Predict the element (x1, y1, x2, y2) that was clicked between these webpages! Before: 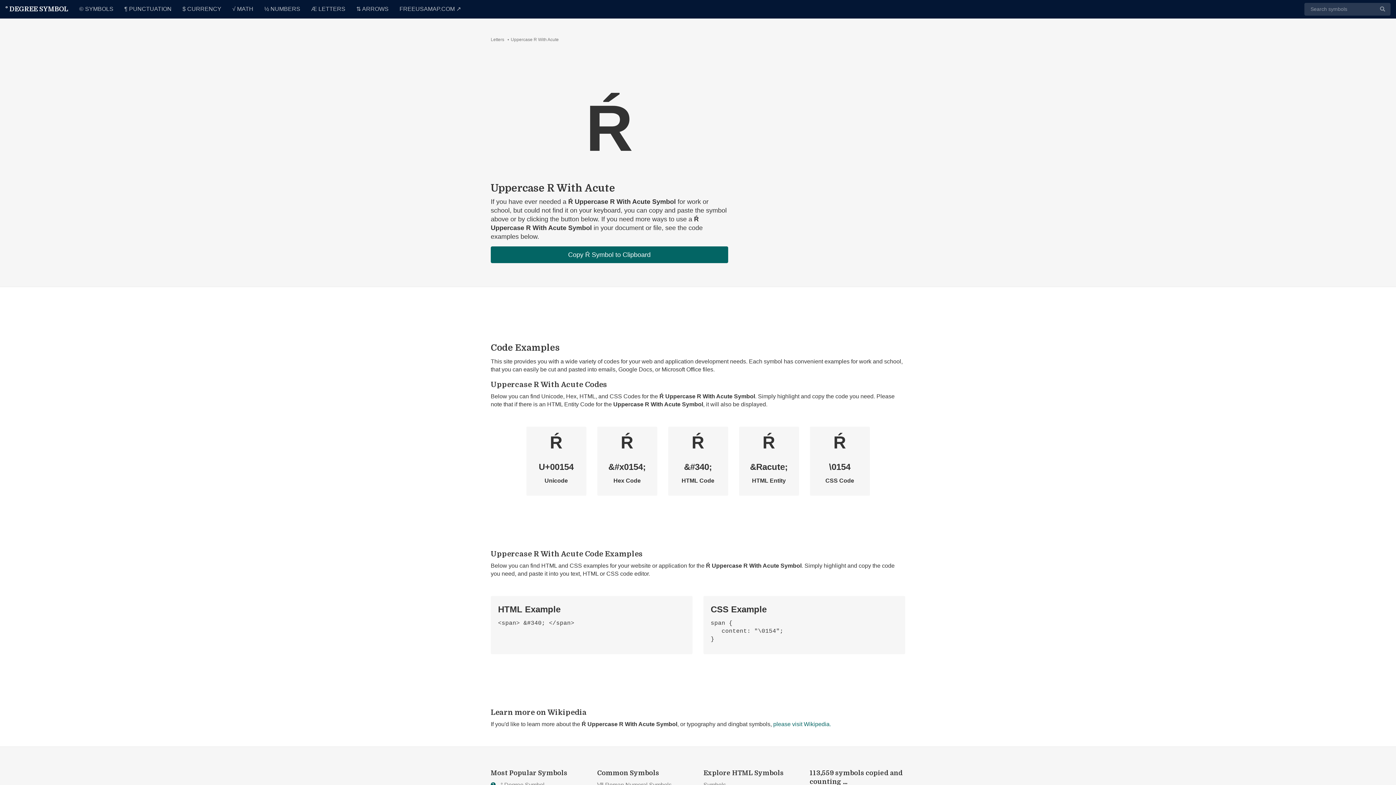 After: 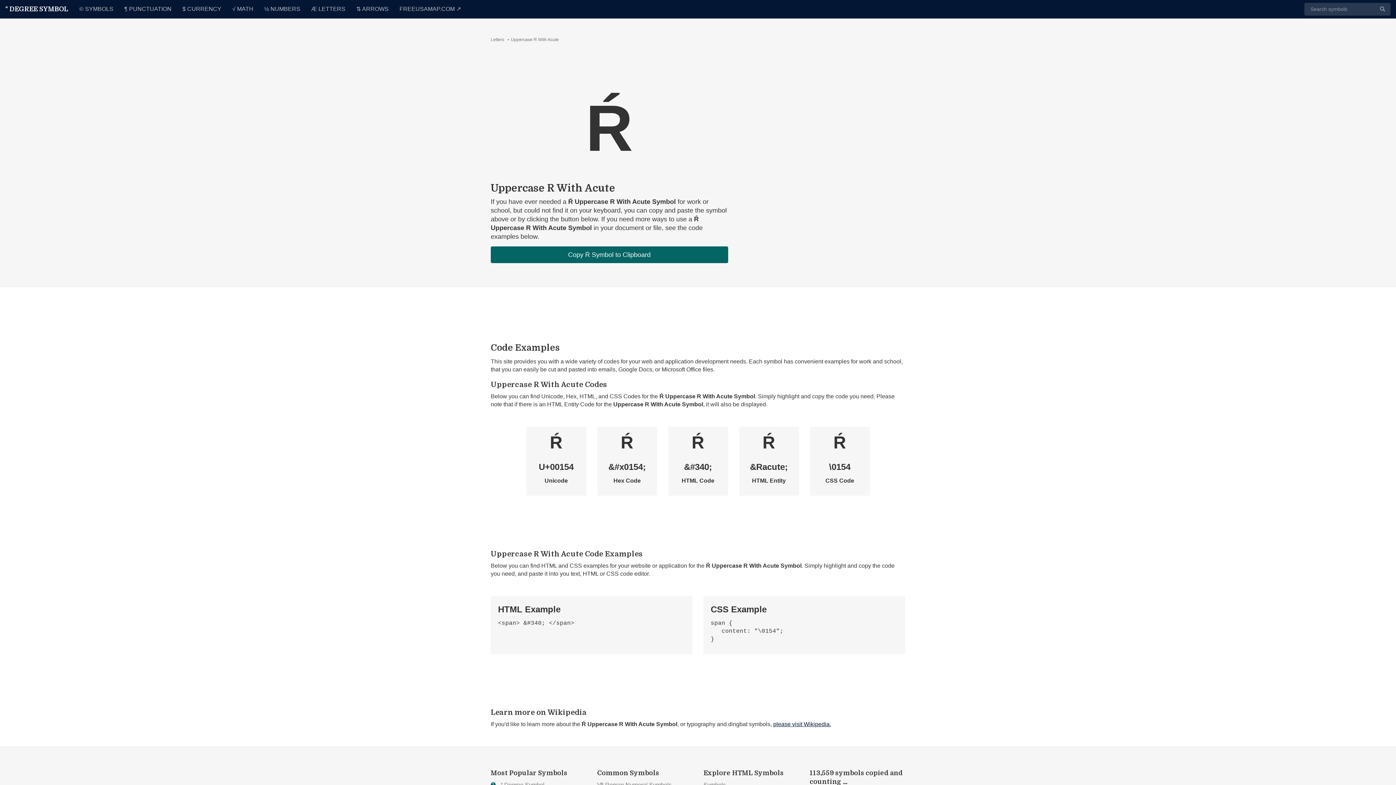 Action: label: please visit Wikipedia. bbox: (773, 721, 831, 727)